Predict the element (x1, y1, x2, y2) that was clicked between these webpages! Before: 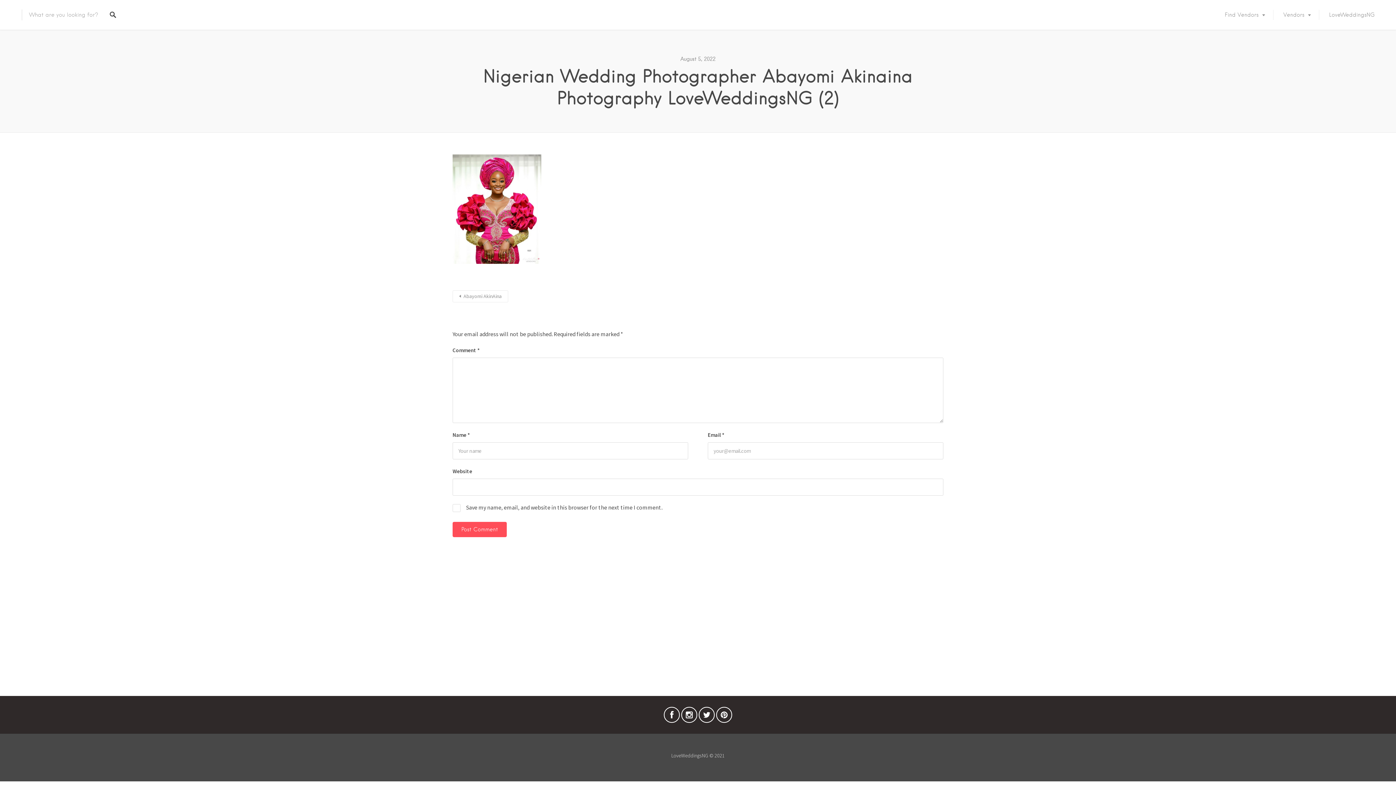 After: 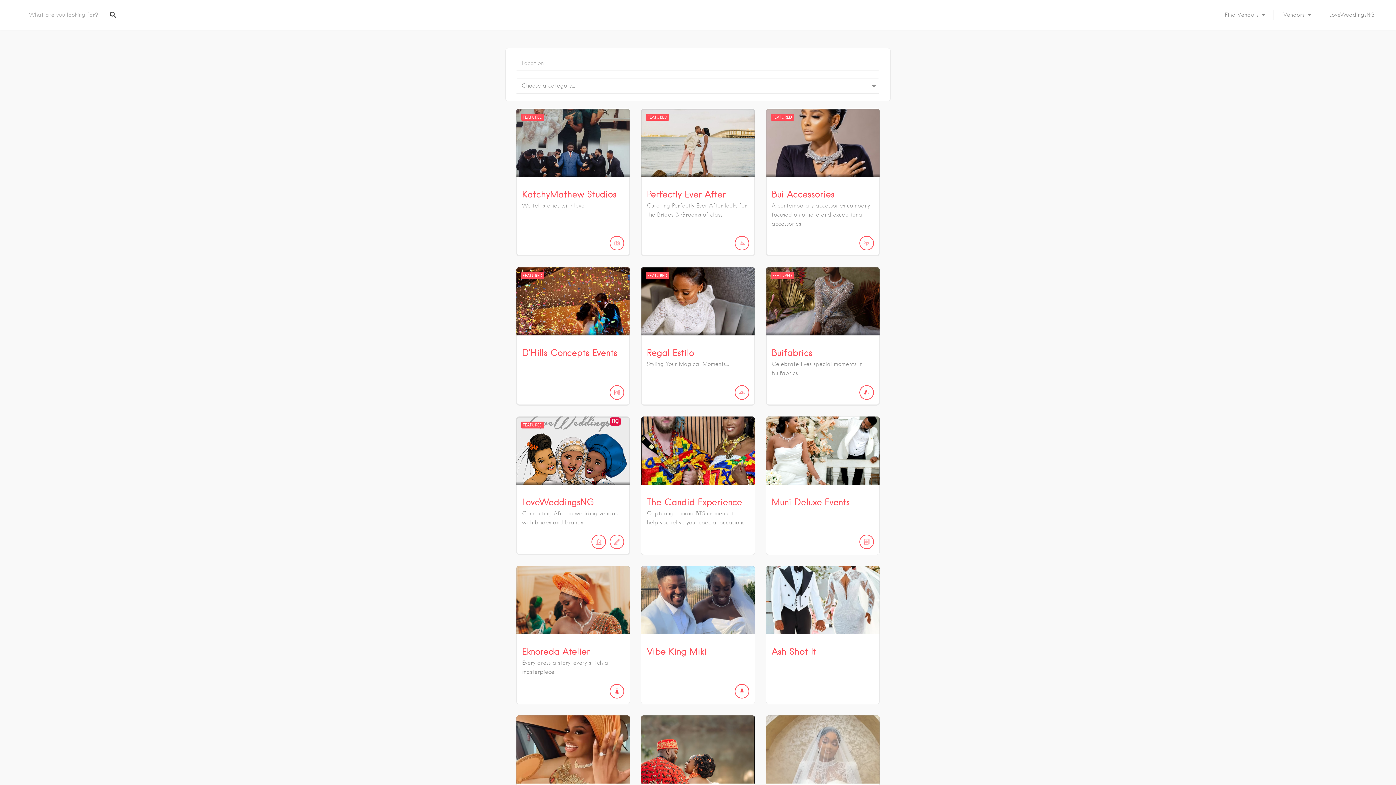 Action: bbox: (102, 4, 123, 25)